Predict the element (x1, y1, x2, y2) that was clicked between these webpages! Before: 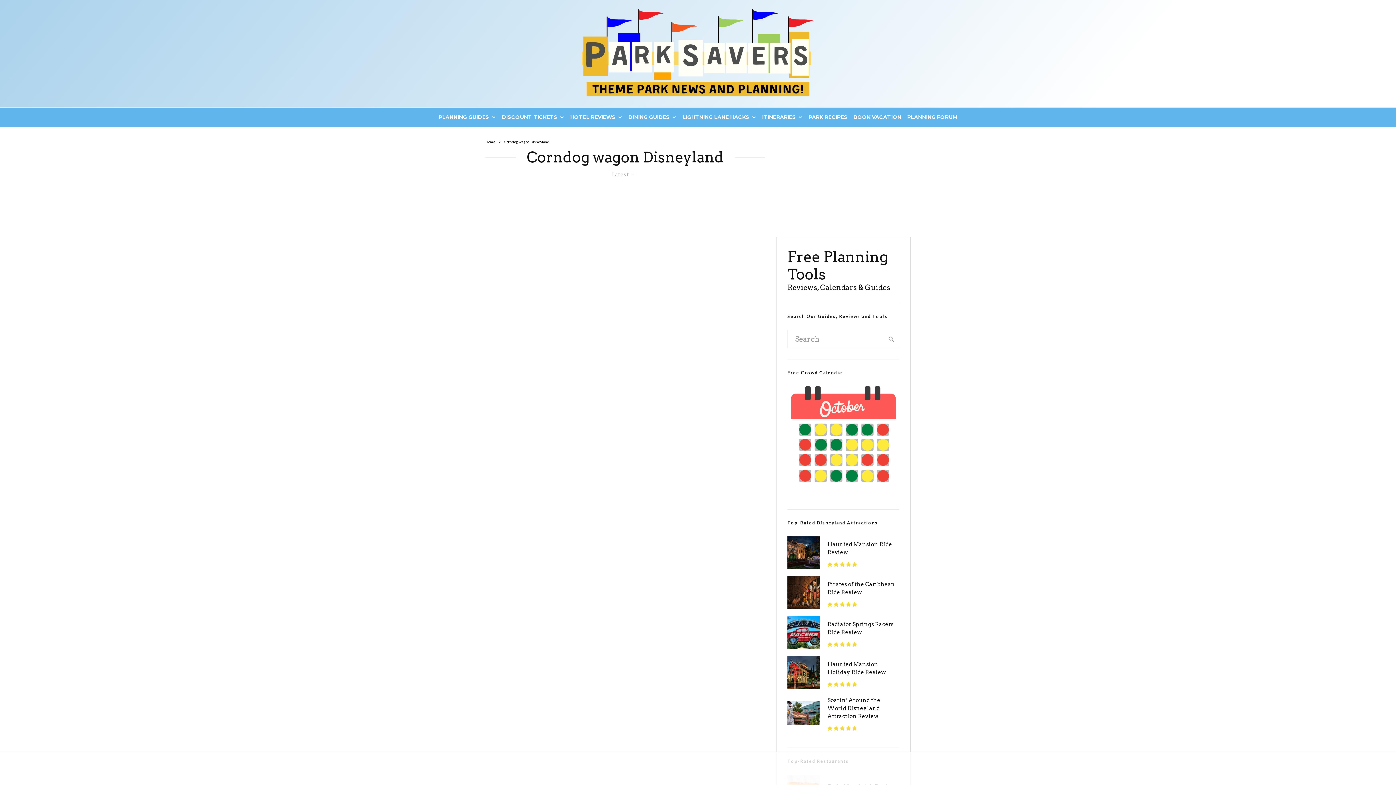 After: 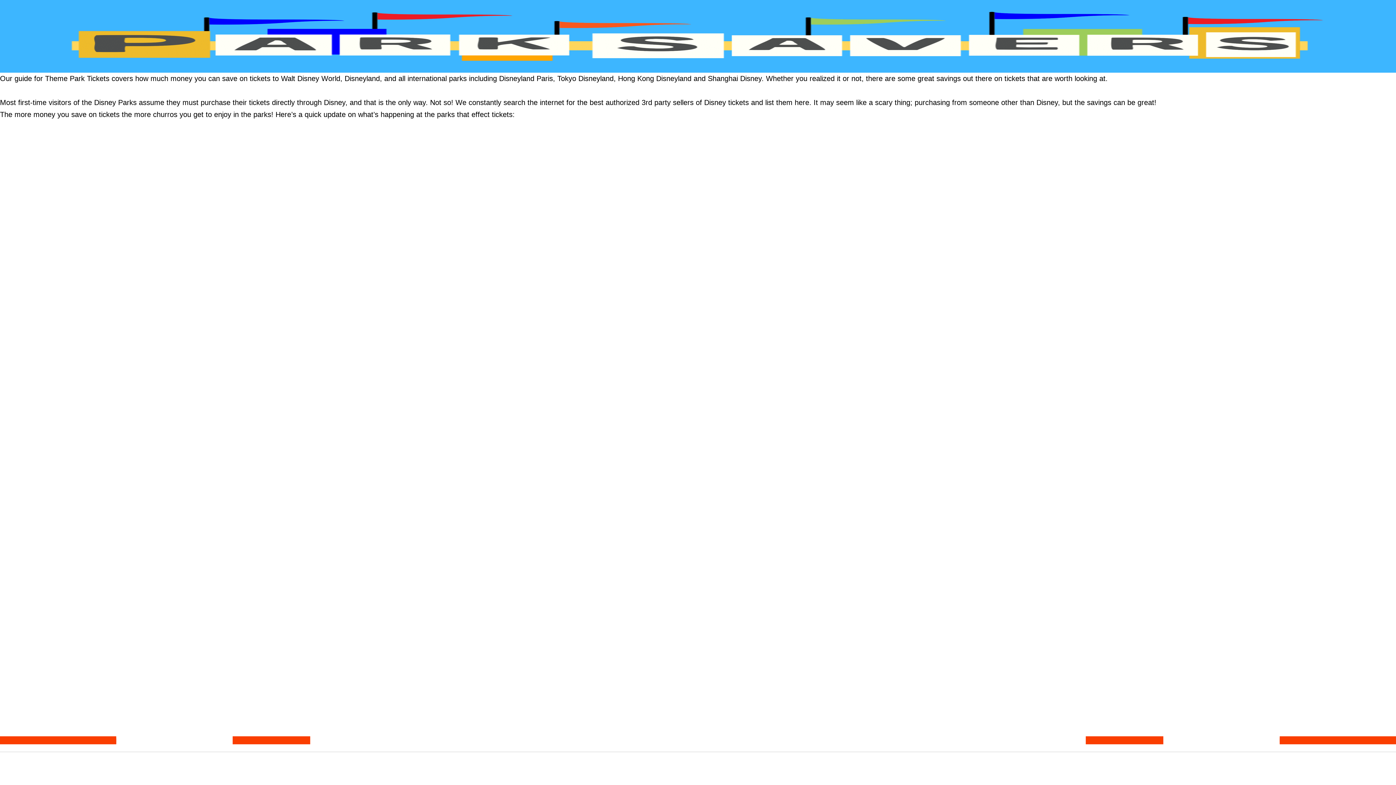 Action: label: DISCOUNT TICKETS bbox: (499, 107, 567, 126)